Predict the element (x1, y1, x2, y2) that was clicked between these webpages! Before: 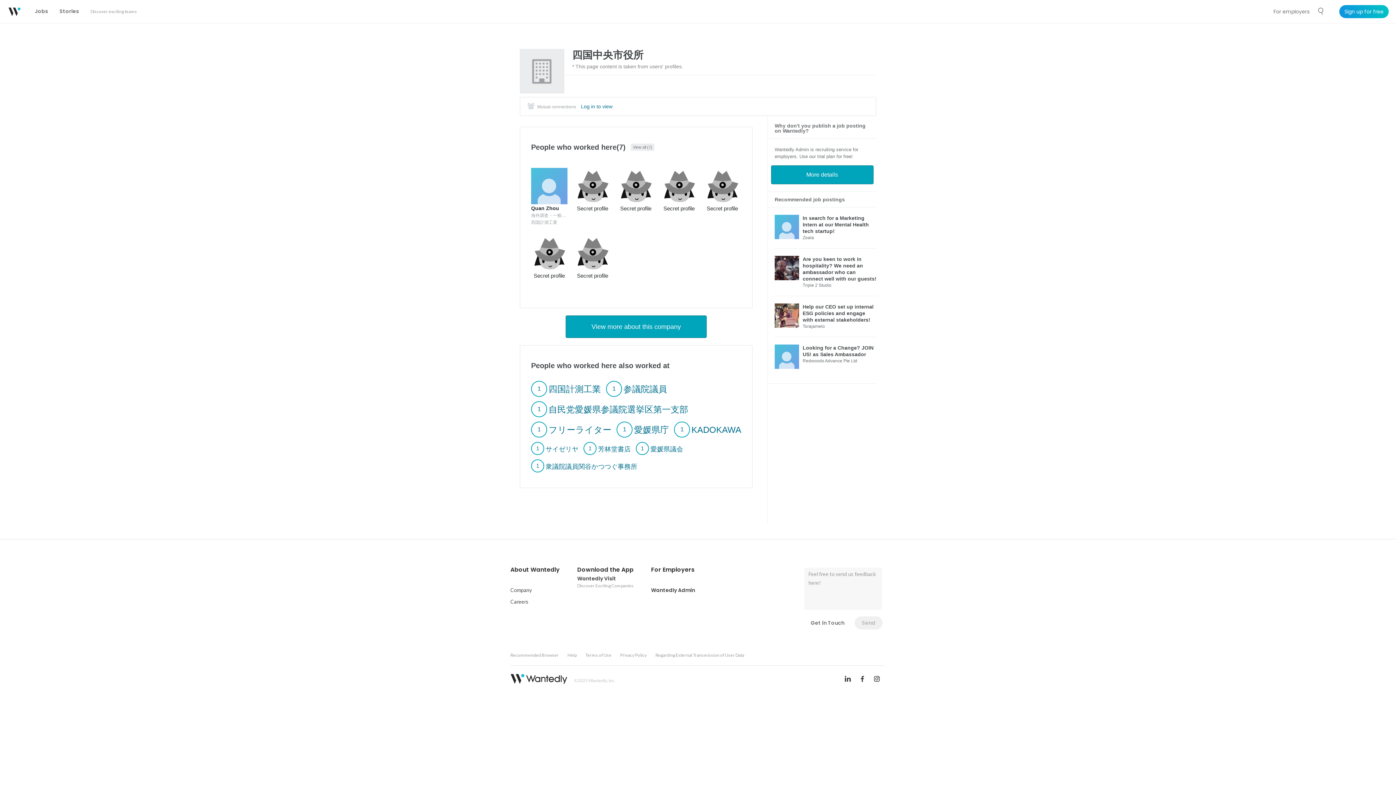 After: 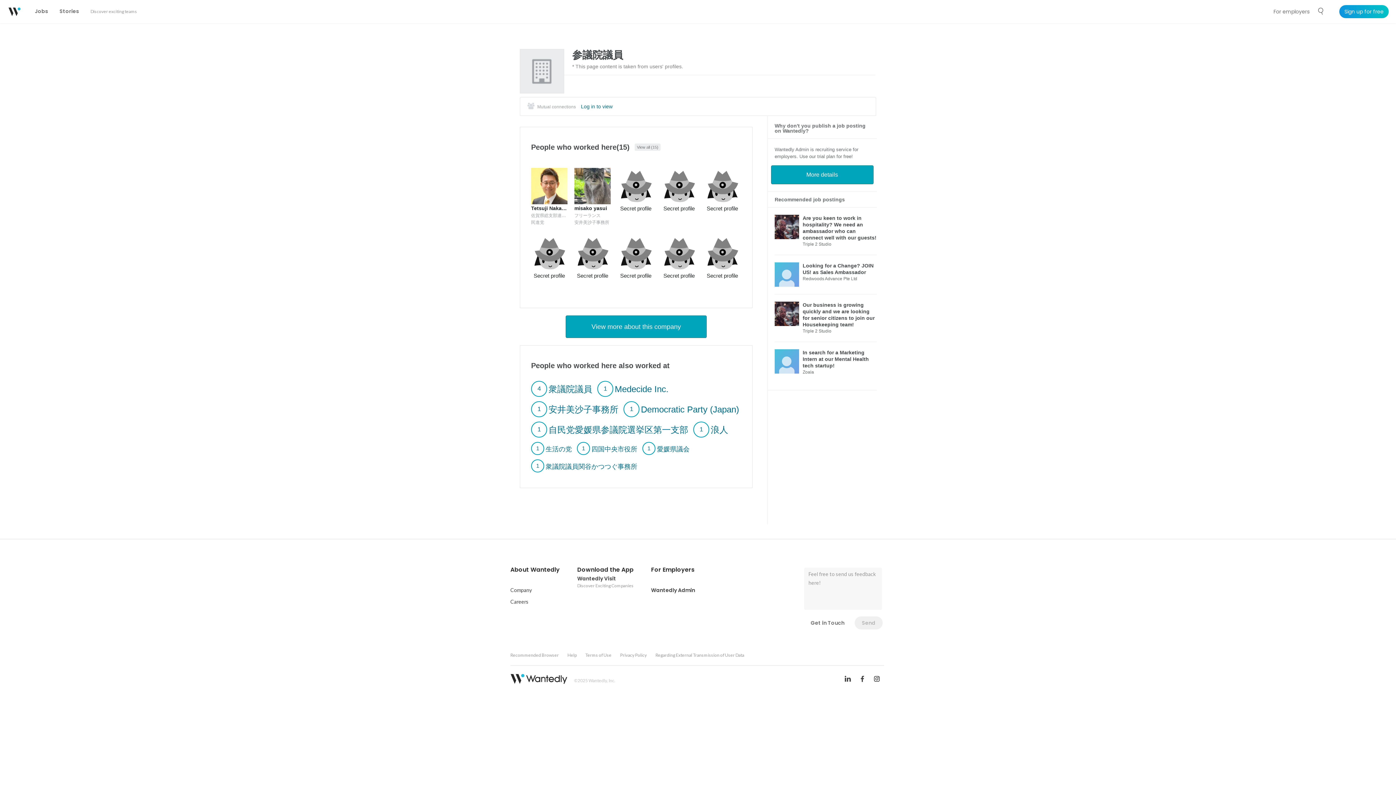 Action: label: 1 

参議院議員 bbox: (606, 385, 667, 392)